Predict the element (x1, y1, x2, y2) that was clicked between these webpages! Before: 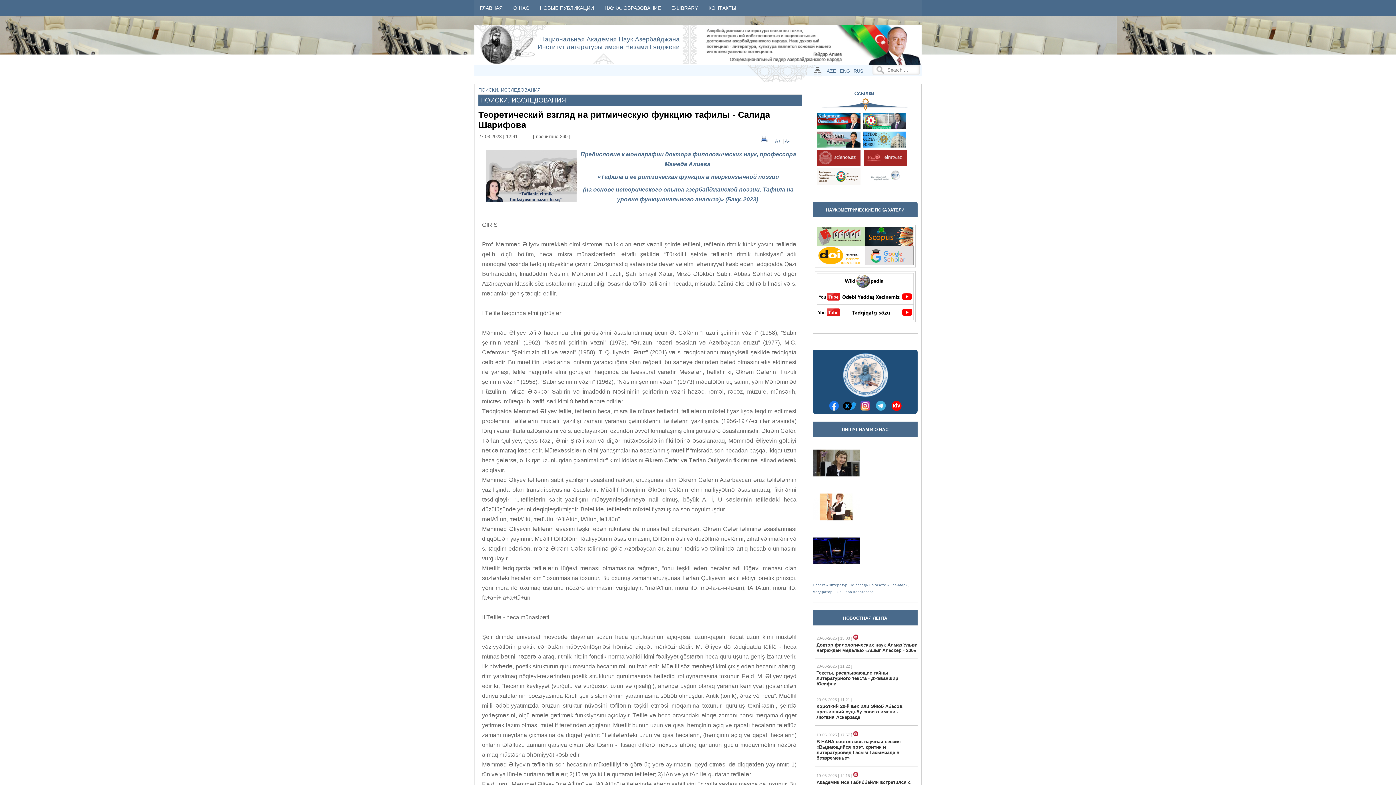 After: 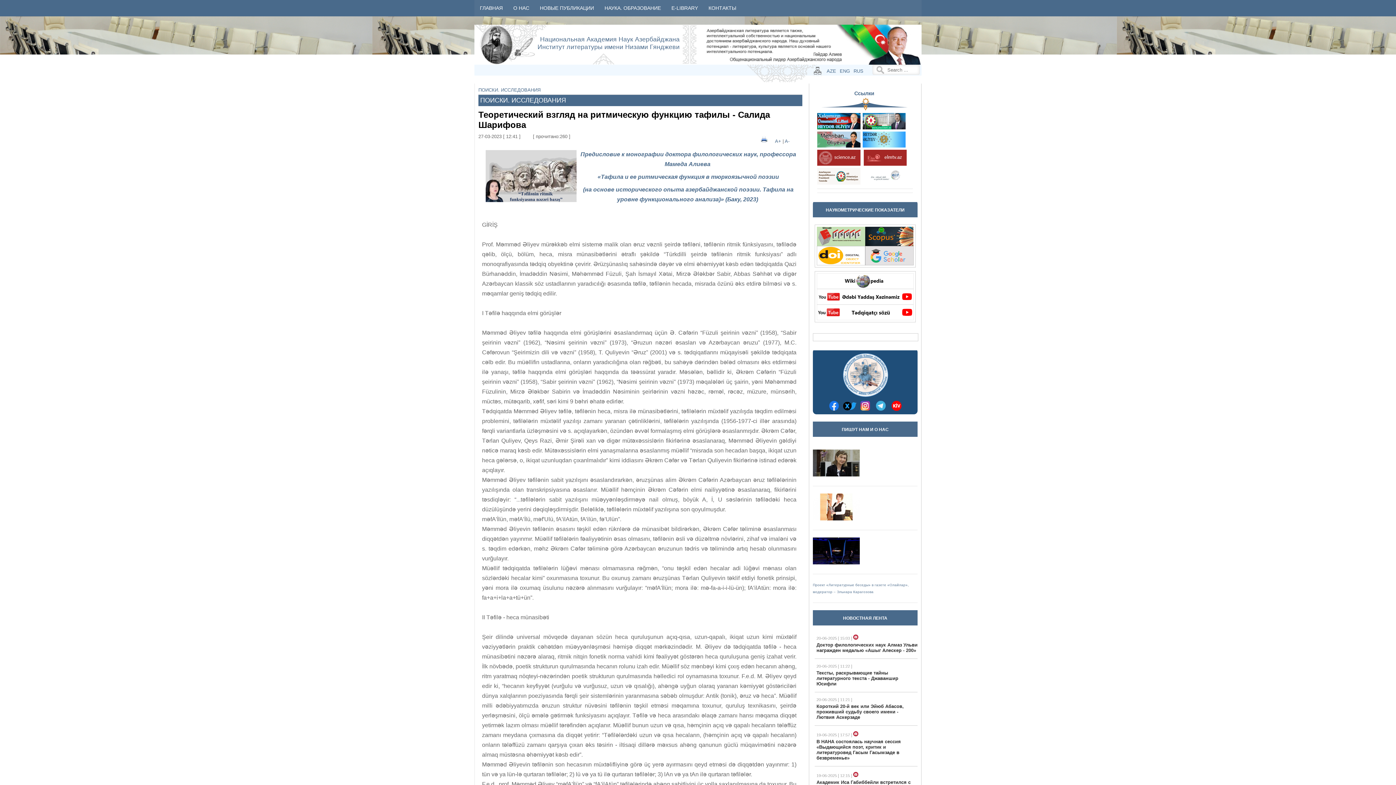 Action: label: A- bbox: (785, 138, 789, 144)